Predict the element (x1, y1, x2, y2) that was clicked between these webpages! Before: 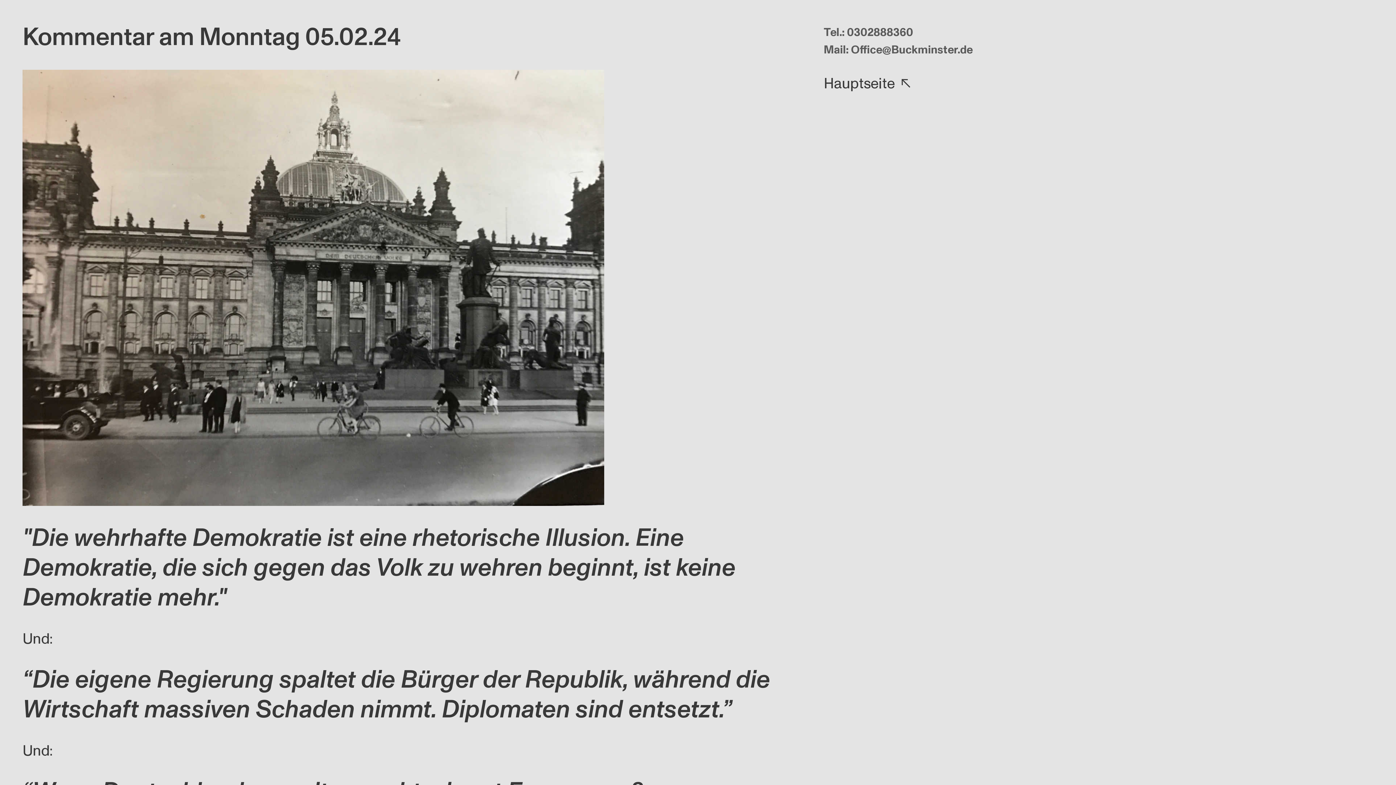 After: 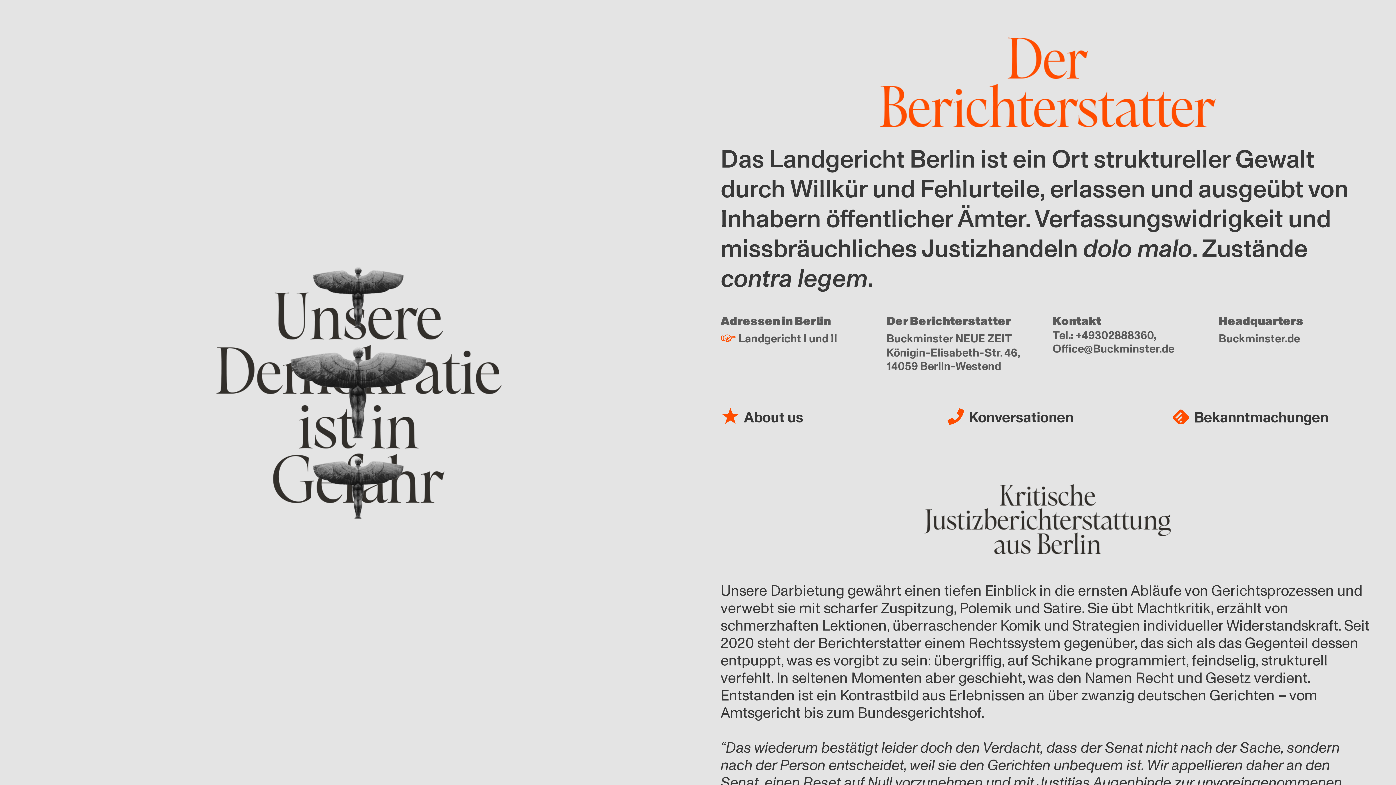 Action: bbox: (823, 73, 913, 93) label: Hauptseite ︎︎︎